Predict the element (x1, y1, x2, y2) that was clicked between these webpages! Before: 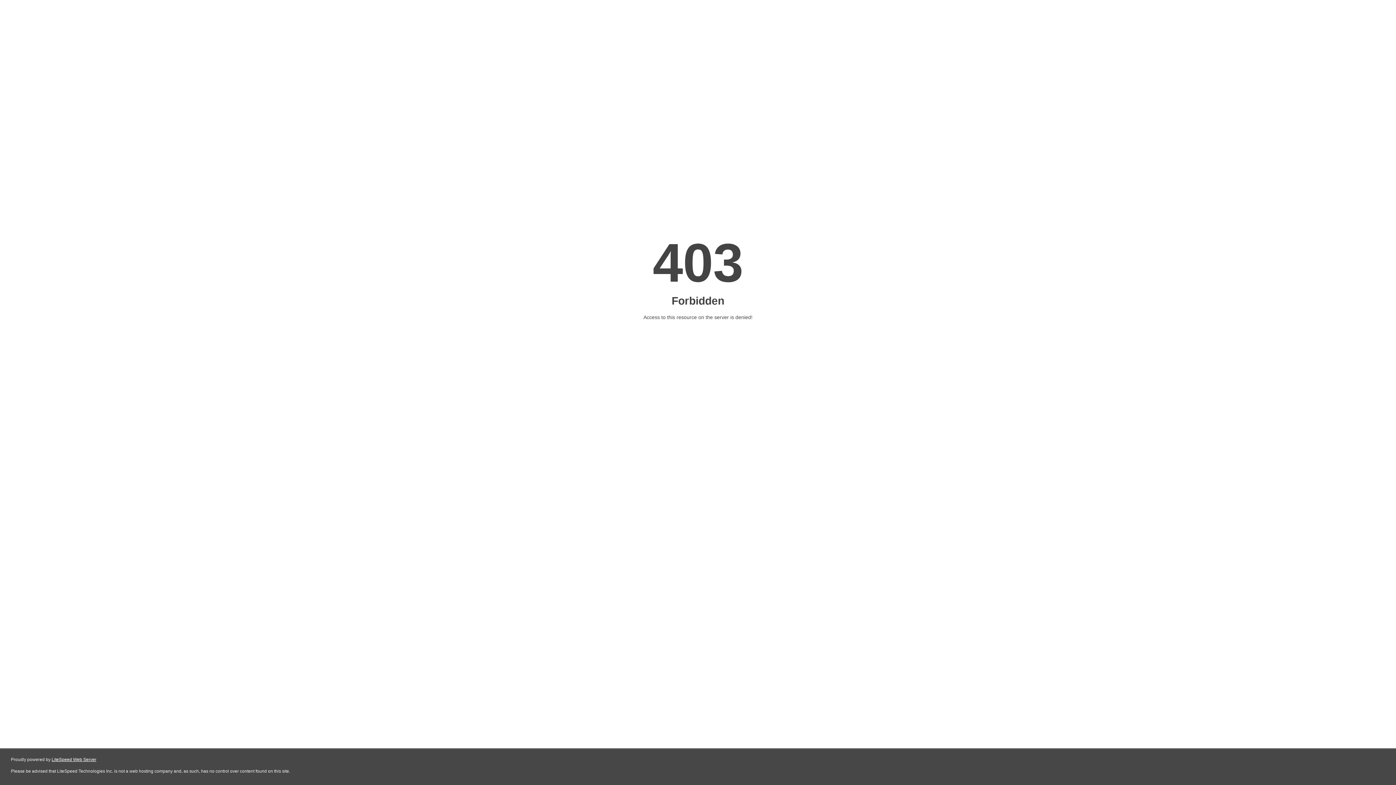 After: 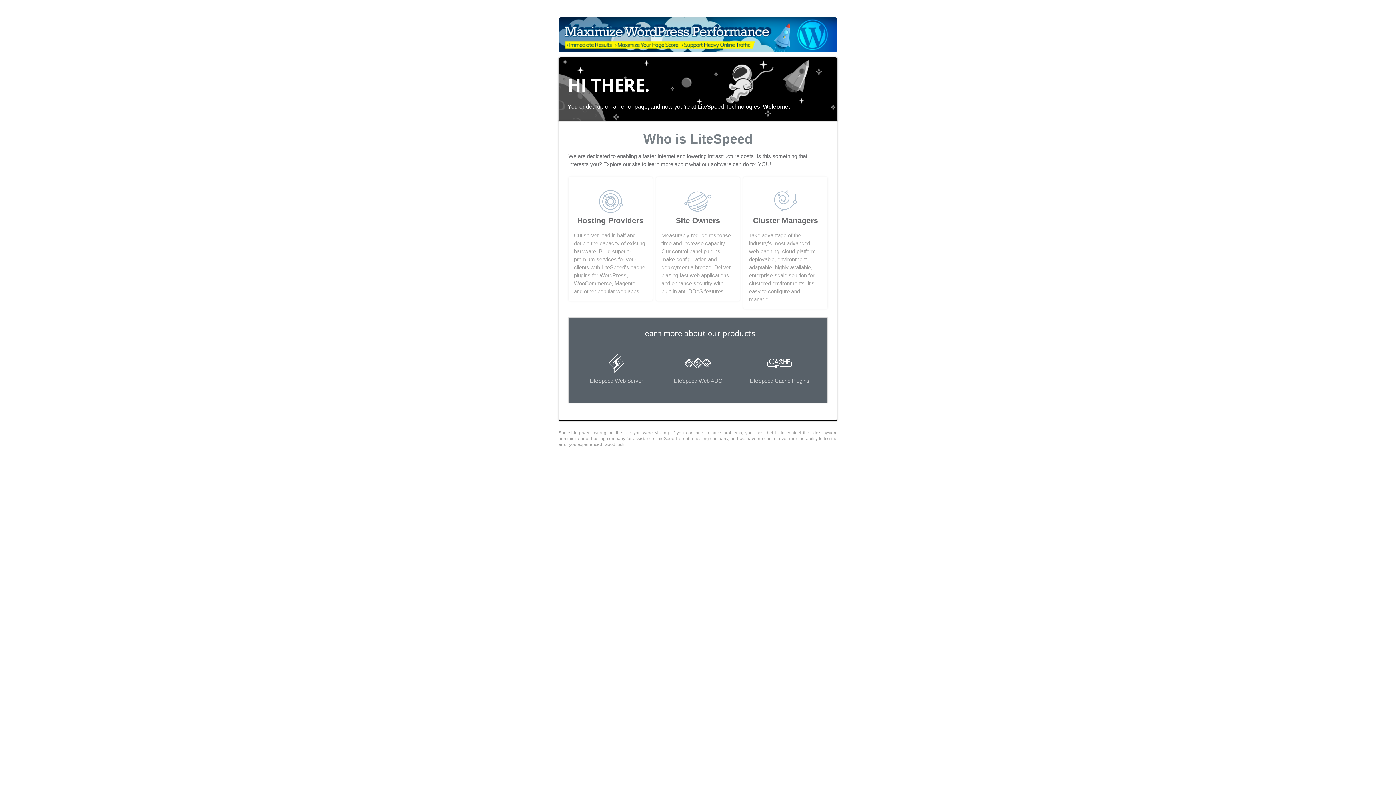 Action: label: LiteSpeed Web Server bbox: (51, 757, 96, 762)